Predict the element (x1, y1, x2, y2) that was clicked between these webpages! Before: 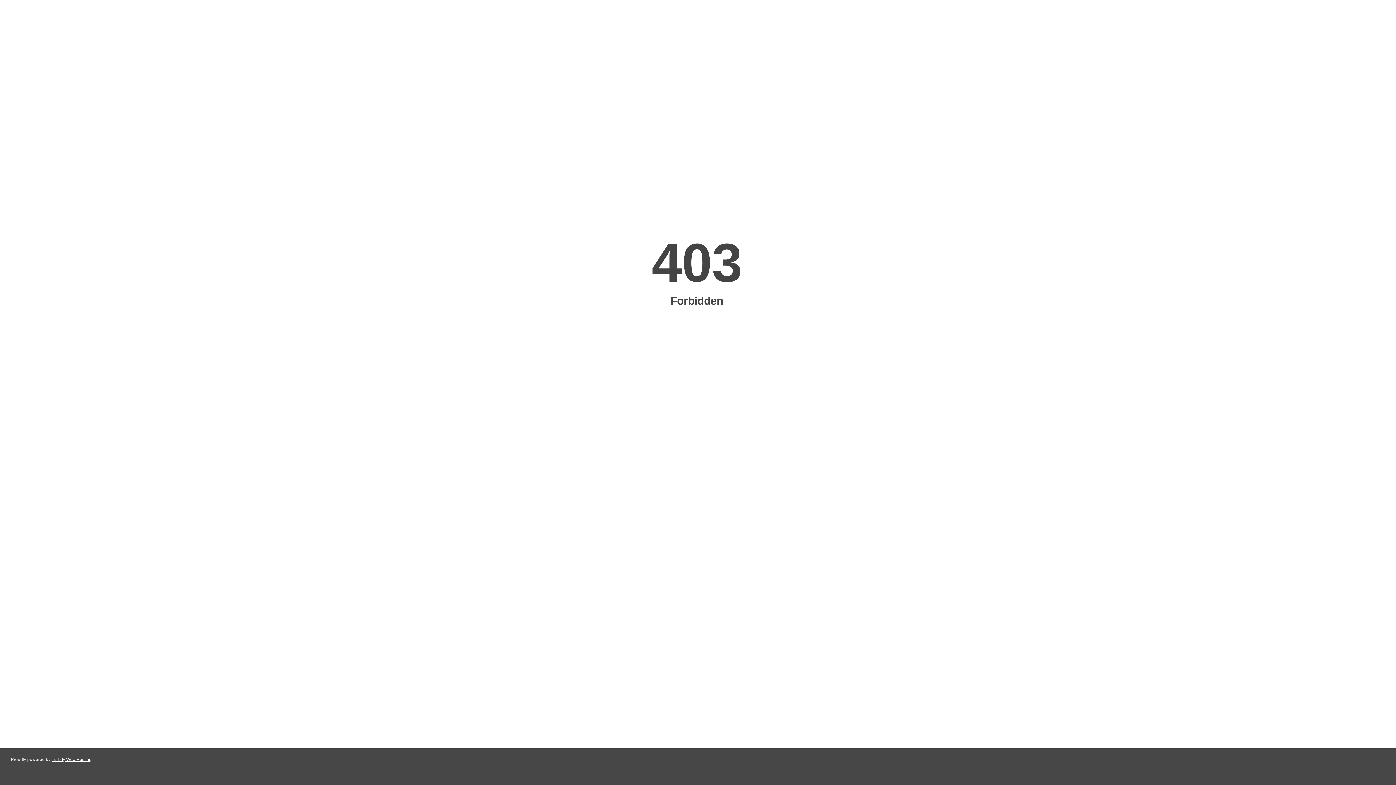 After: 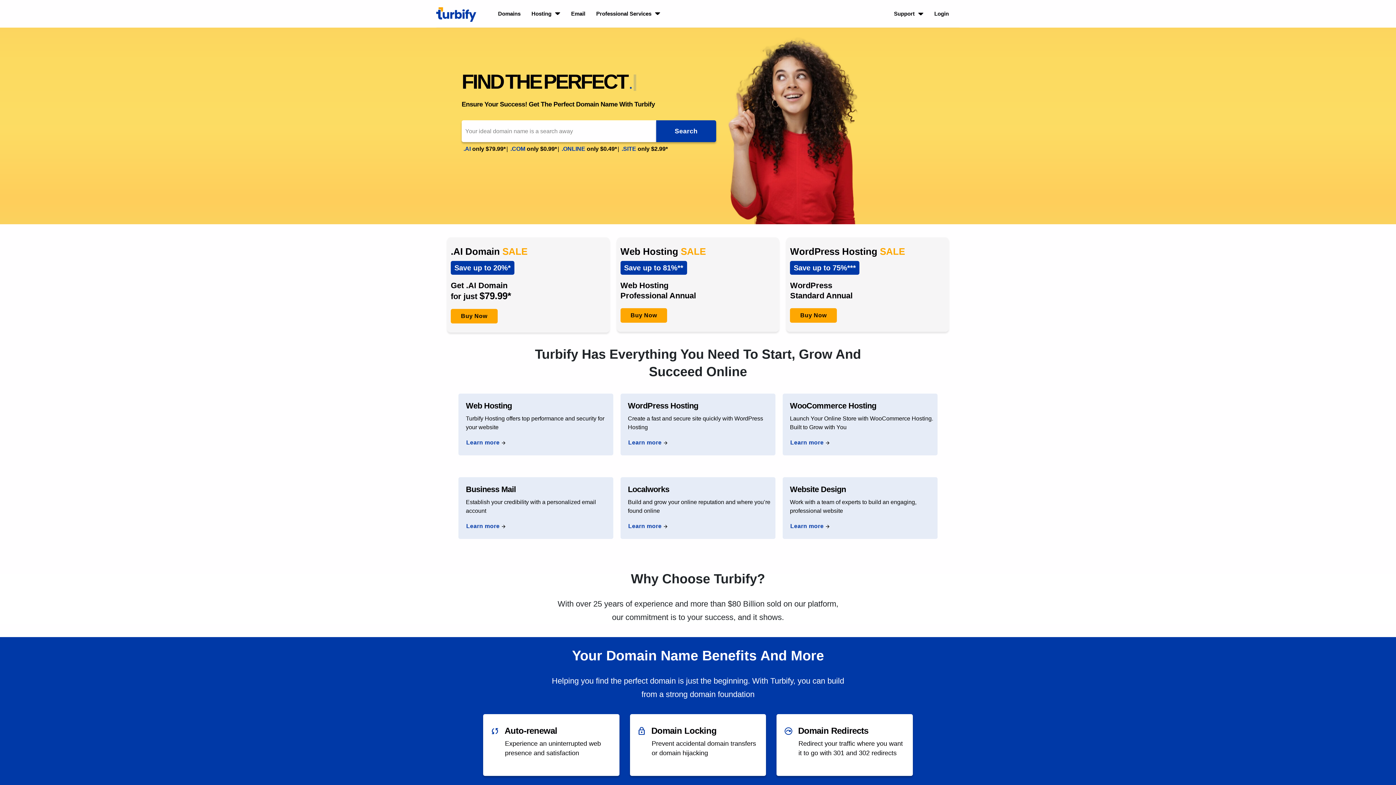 Action: label: Turbify Web Hosting bbox: (51, 757, 91, 762)